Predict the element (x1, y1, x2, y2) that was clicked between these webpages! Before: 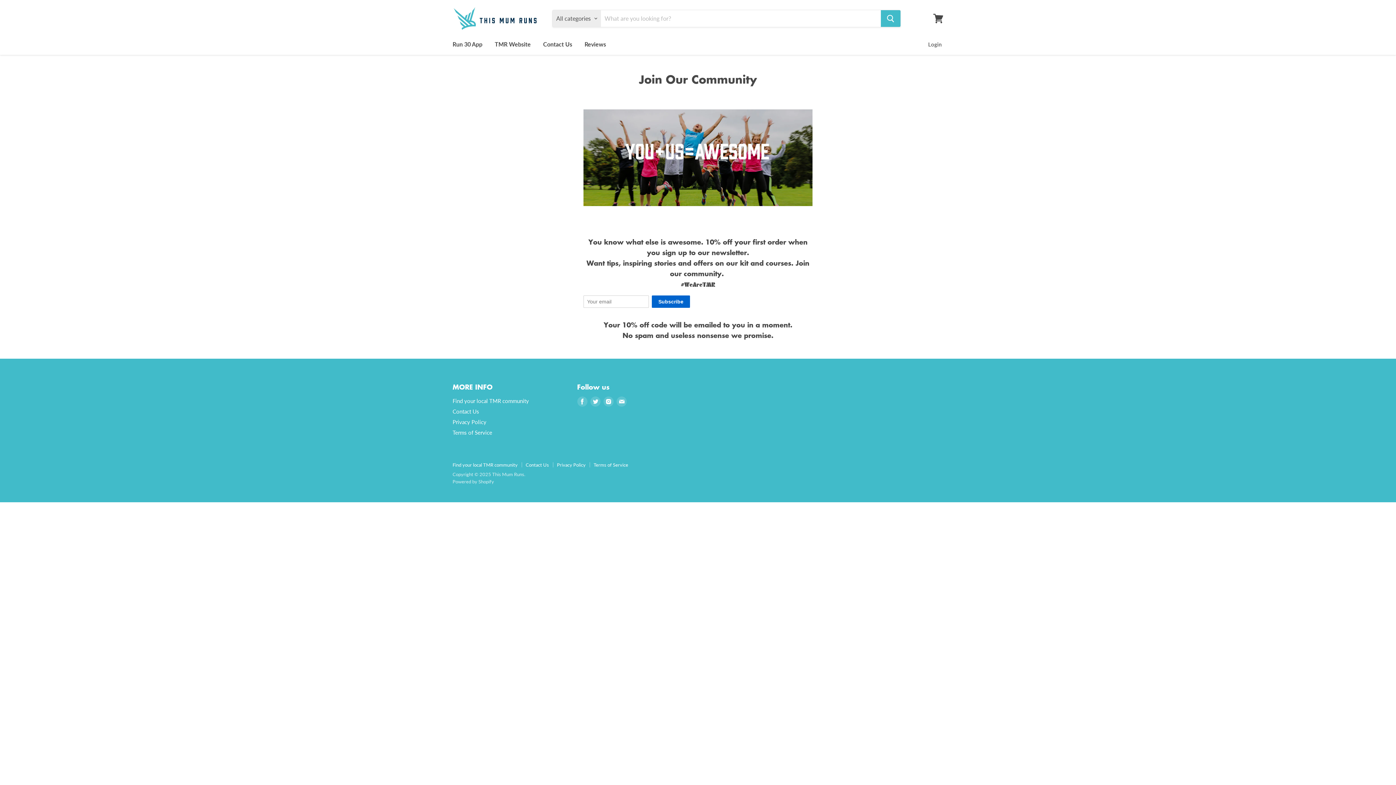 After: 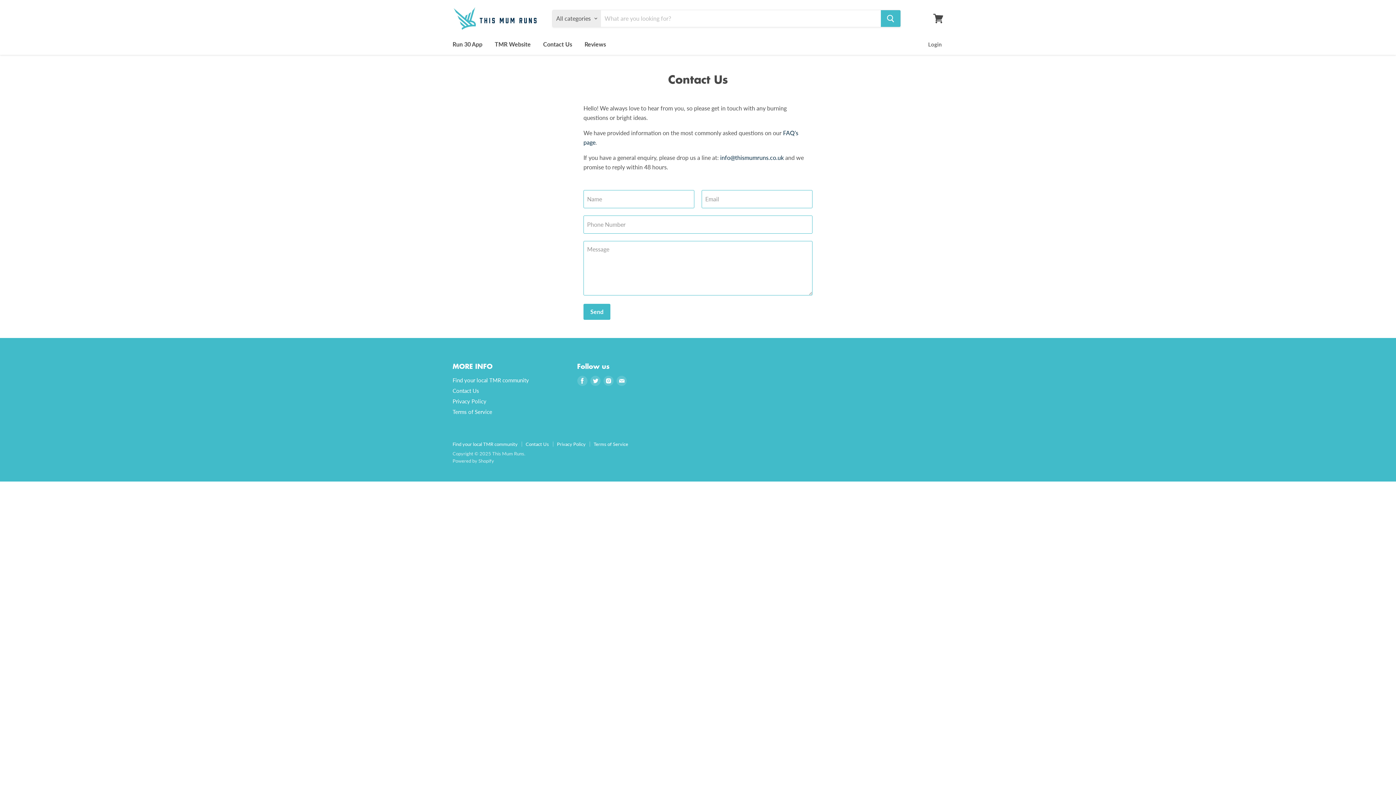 Action: label: Contact Us bbox: (525, 462, 549, 467)